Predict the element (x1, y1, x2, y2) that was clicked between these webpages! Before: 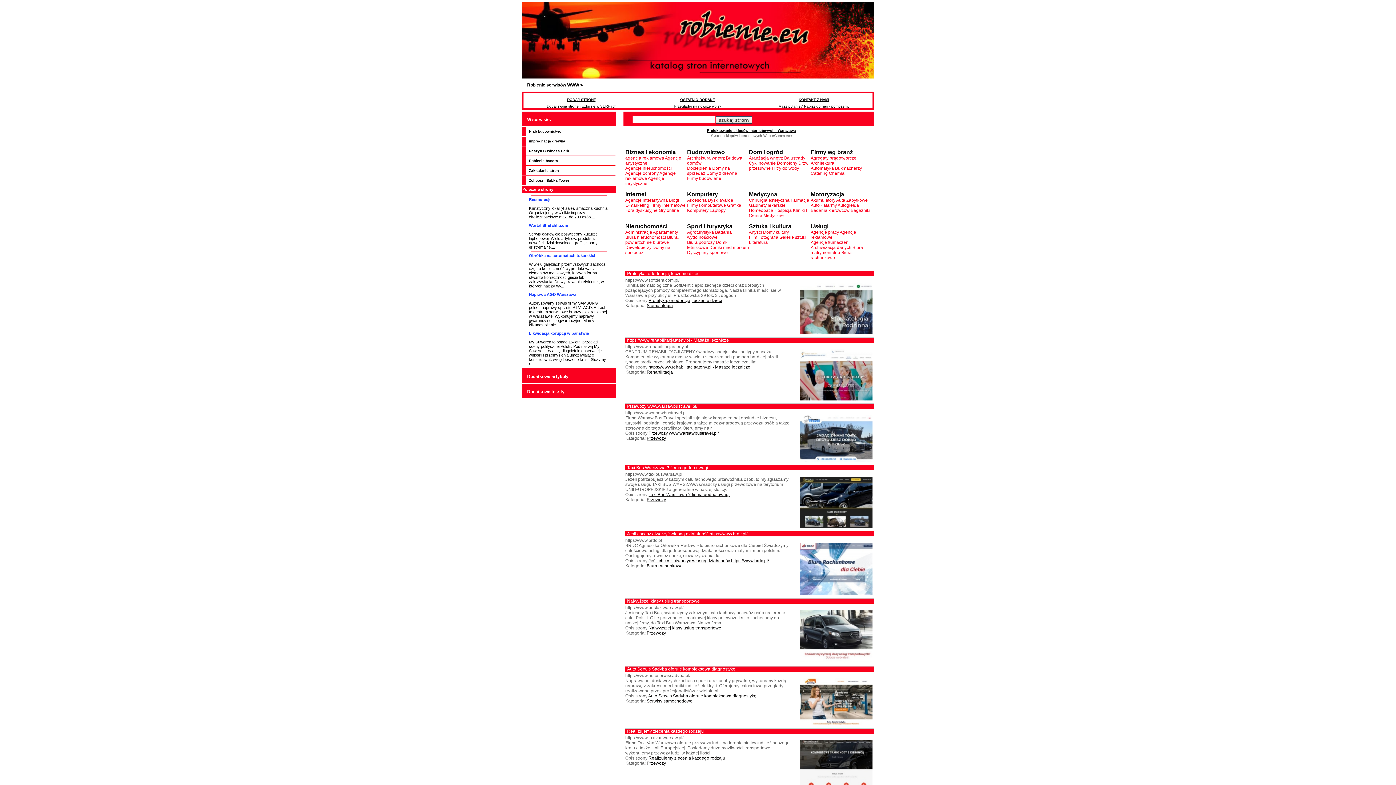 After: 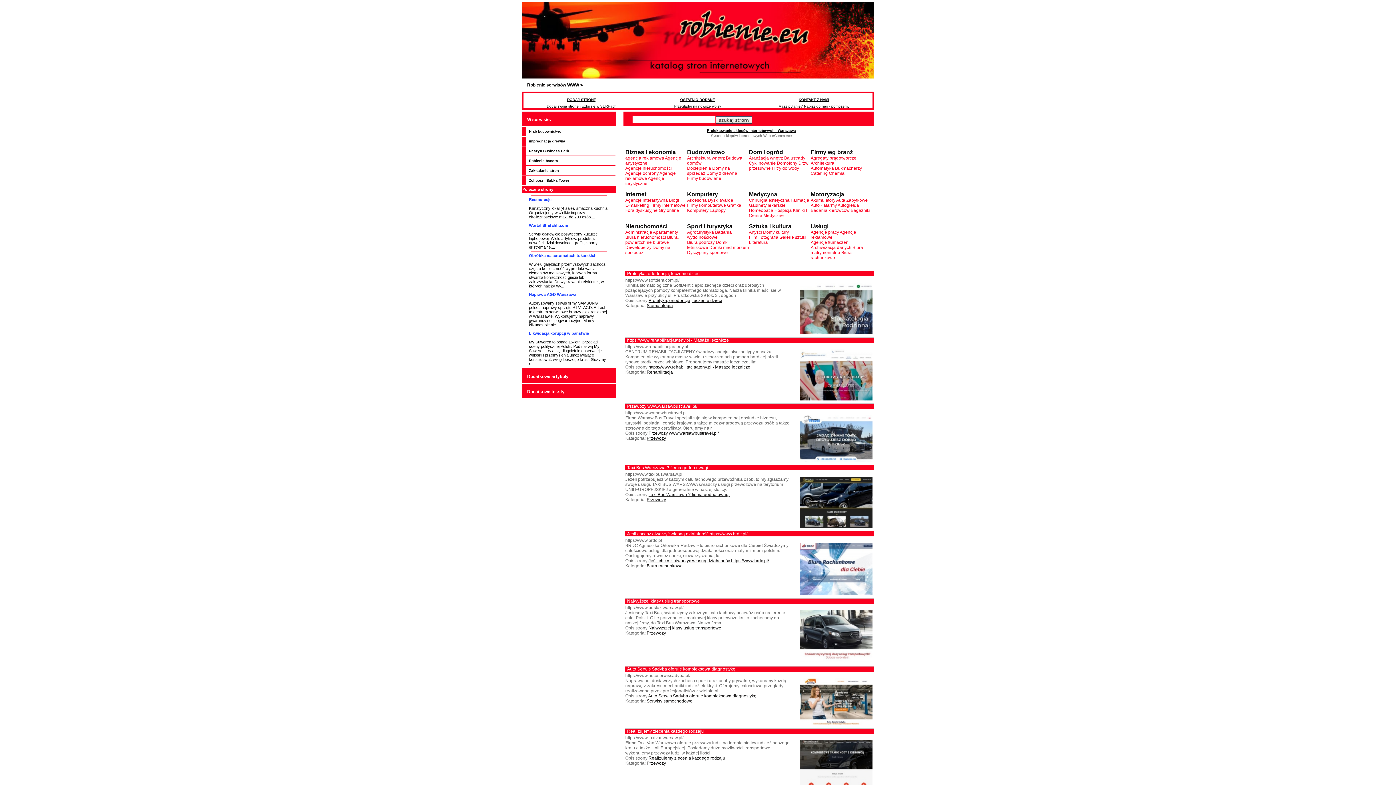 Action: bbox: (749, 149, 810, 155) label: Dom i ogród